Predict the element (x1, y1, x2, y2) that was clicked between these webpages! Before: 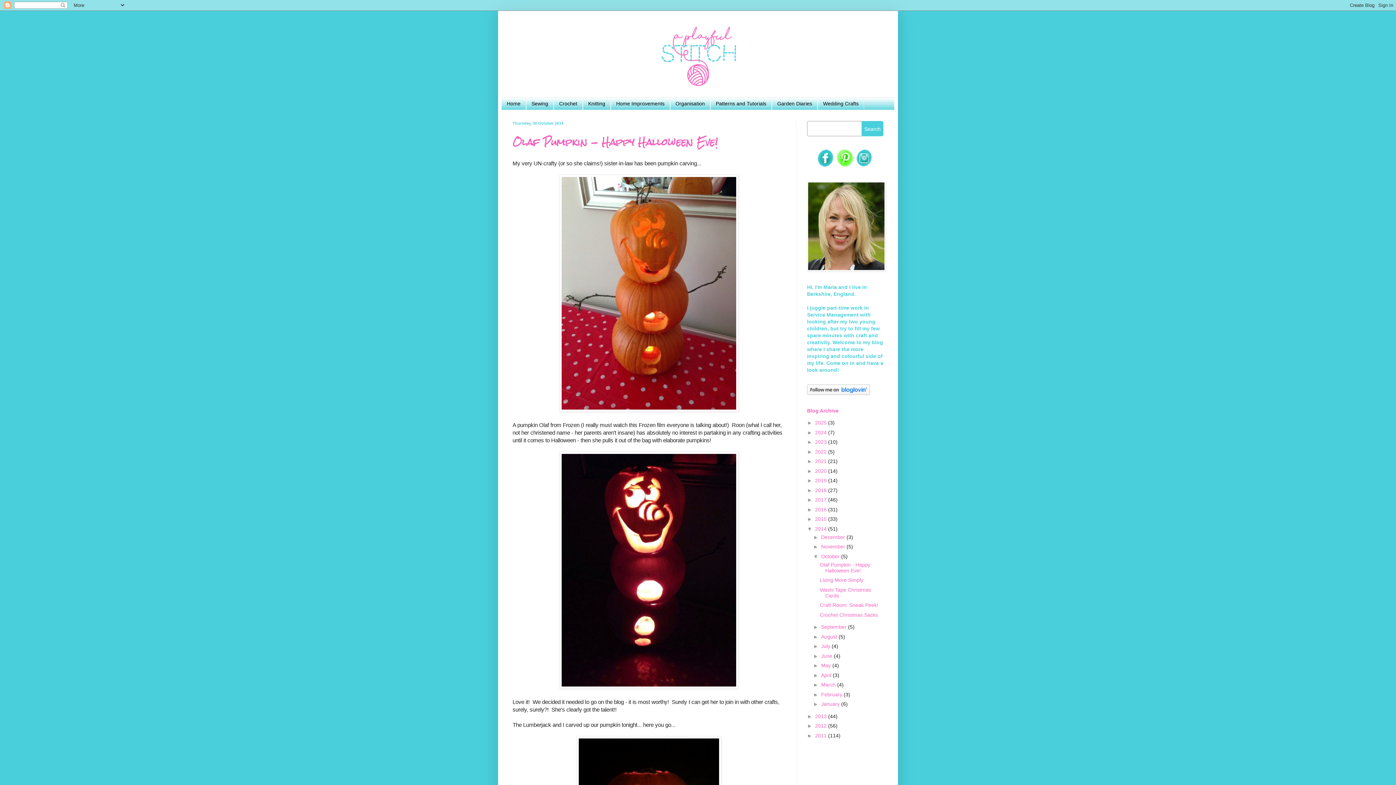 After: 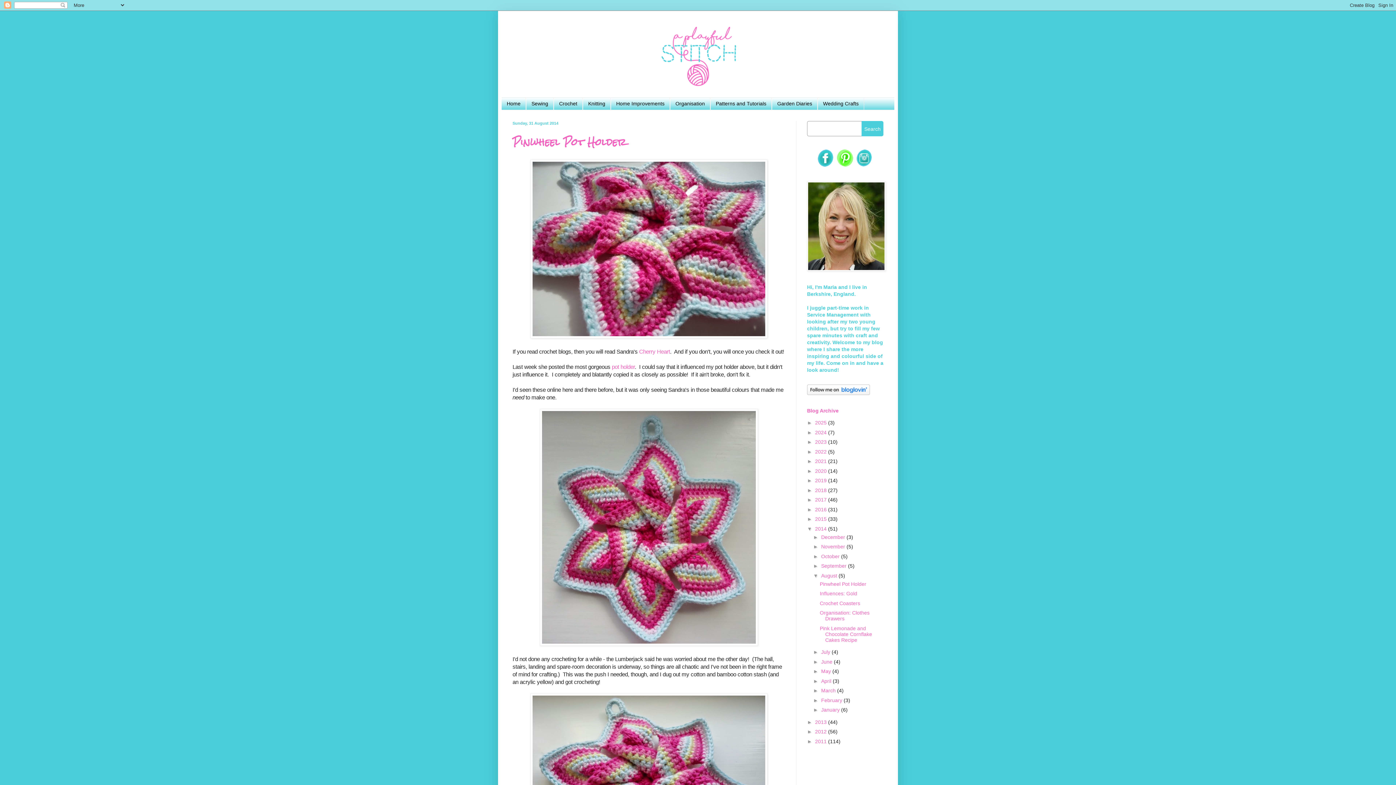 Action: bbox: (821, 634, 838, 639) label: August 